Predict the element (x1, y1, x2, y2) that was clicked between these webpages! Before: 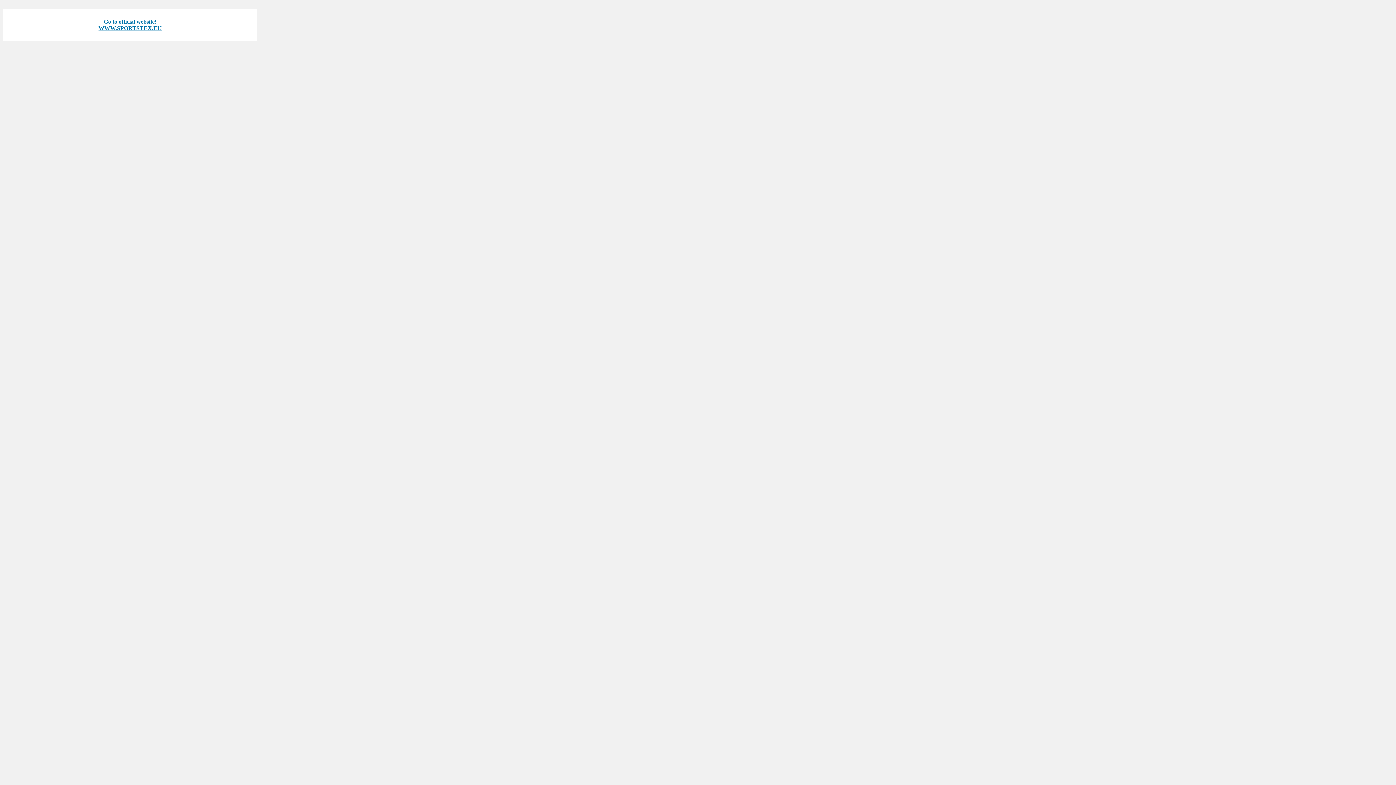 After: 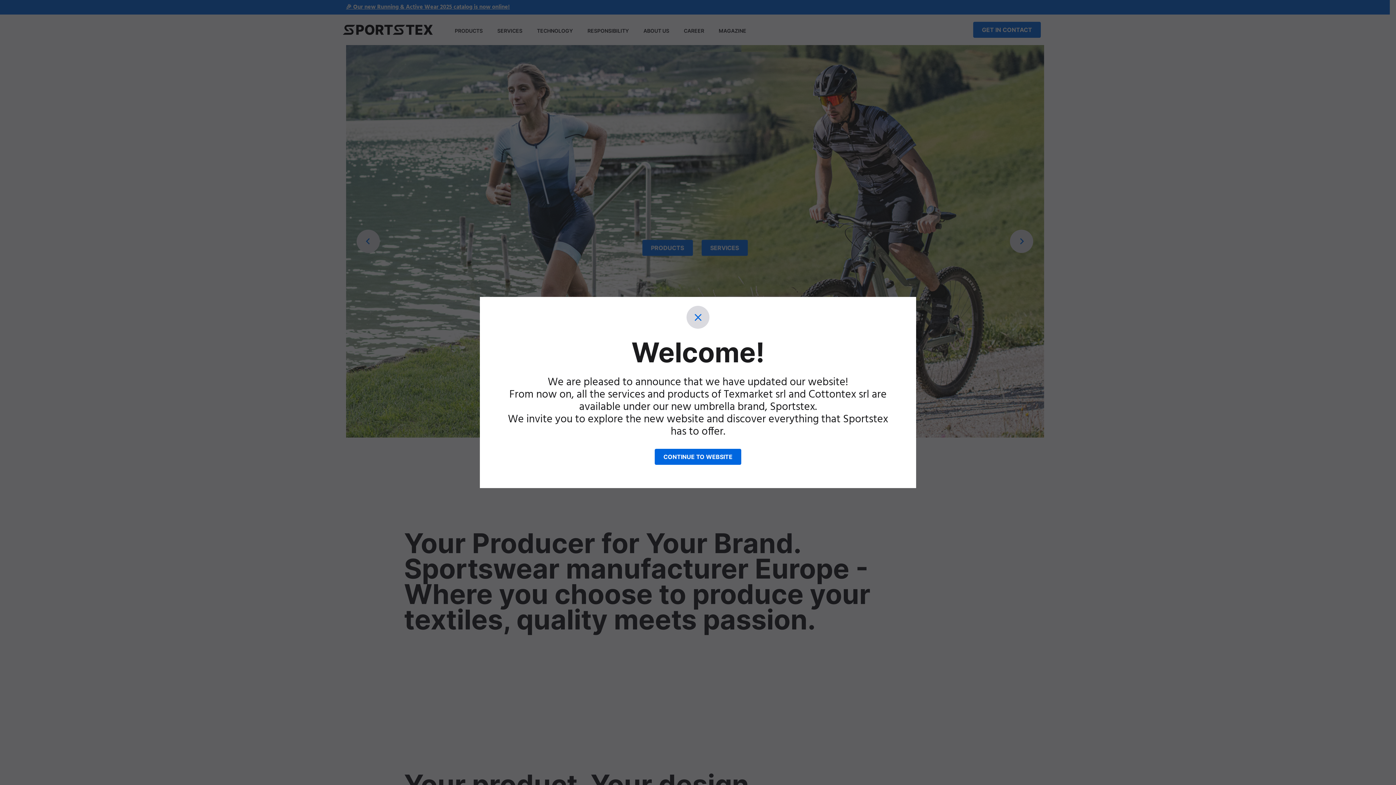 Action: bbox: (98, 25, 161, 31) label: WWW.SPORTSTEX.EU